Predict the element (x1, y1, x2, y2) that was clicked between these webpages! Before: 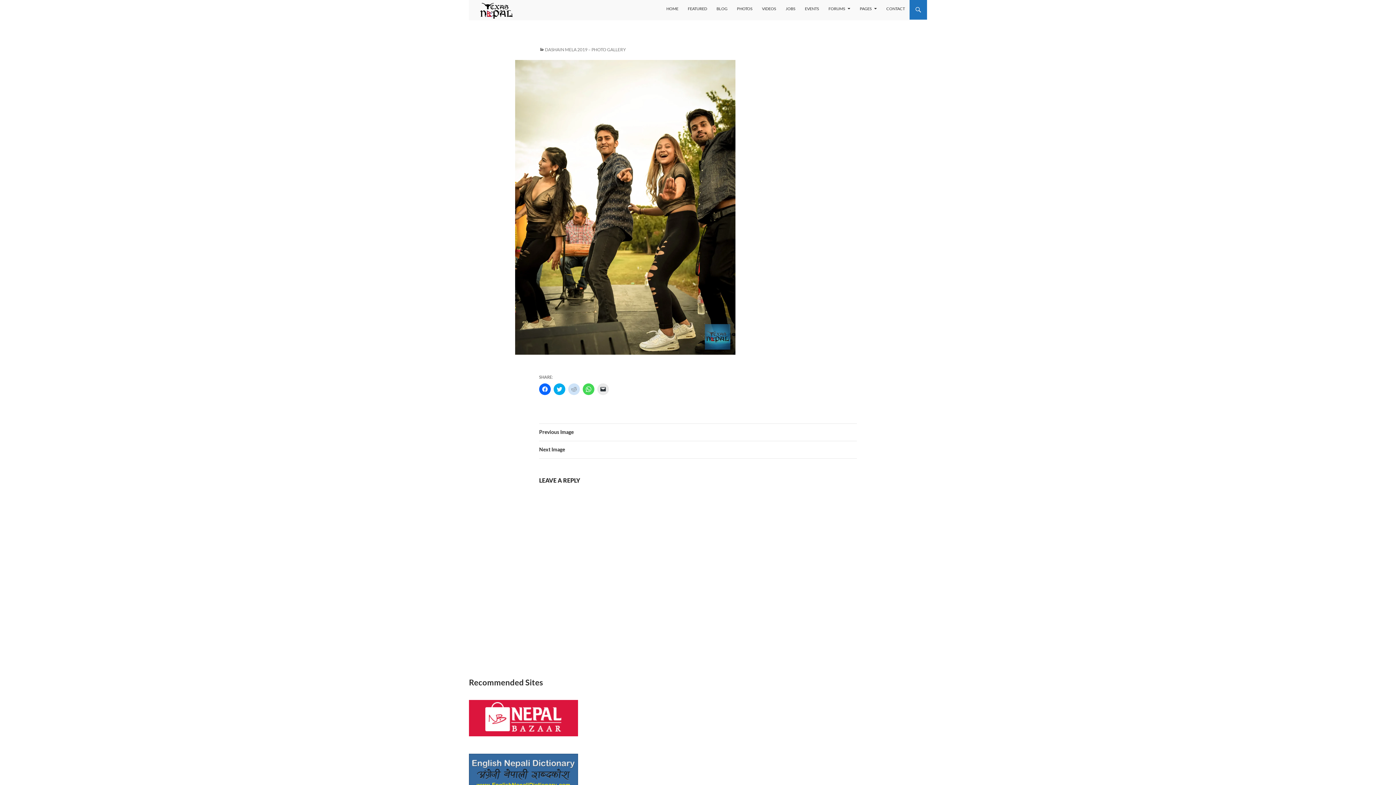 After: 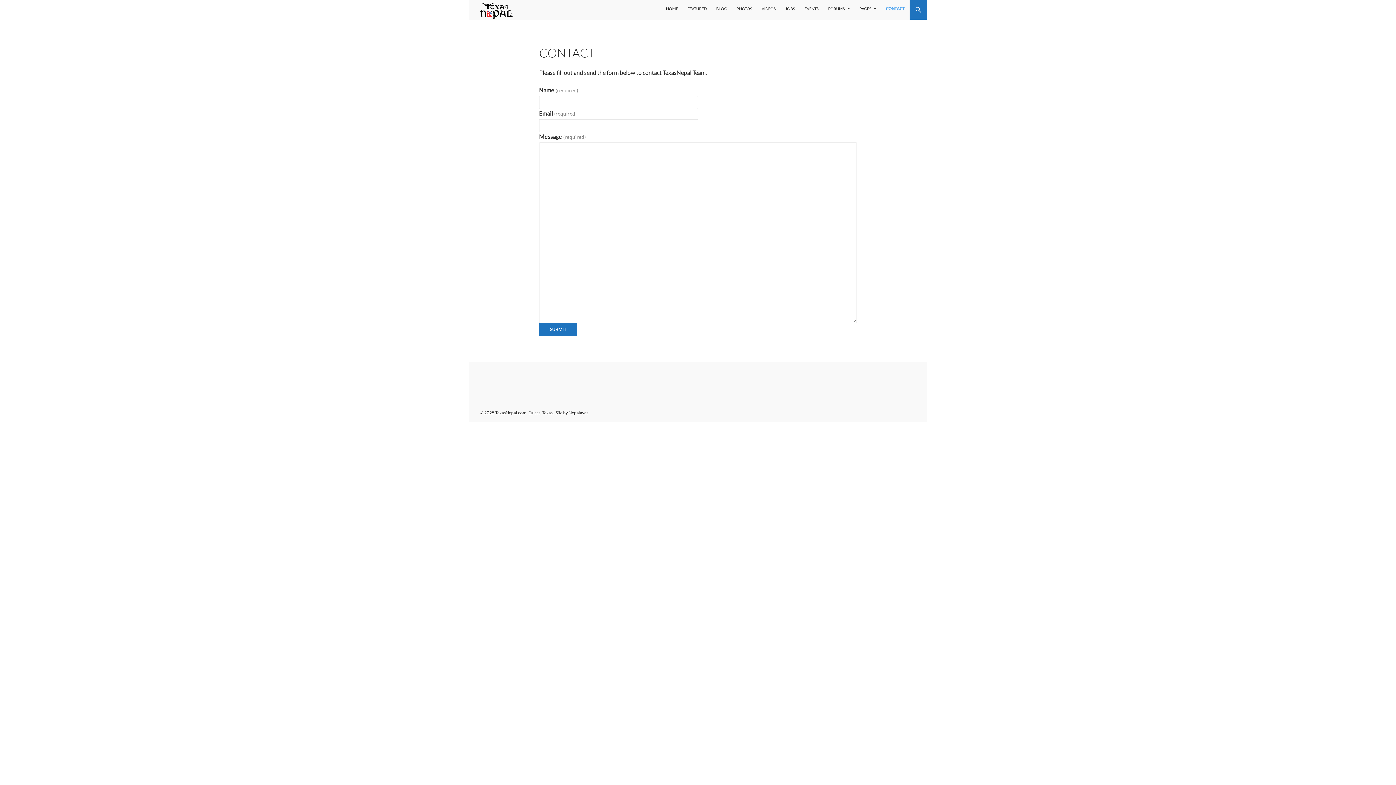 Action: label: CONTACT bbox: (882, 0, 909, 17)